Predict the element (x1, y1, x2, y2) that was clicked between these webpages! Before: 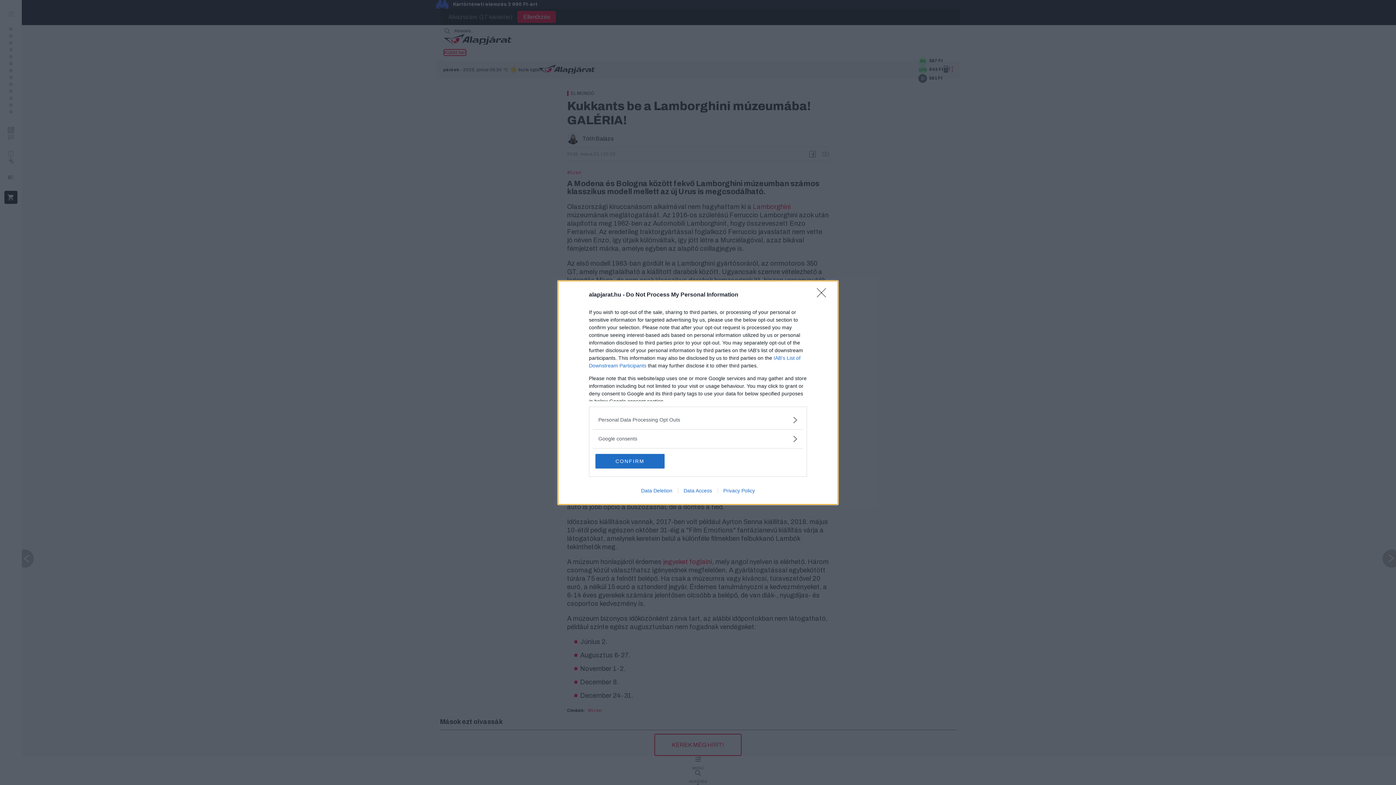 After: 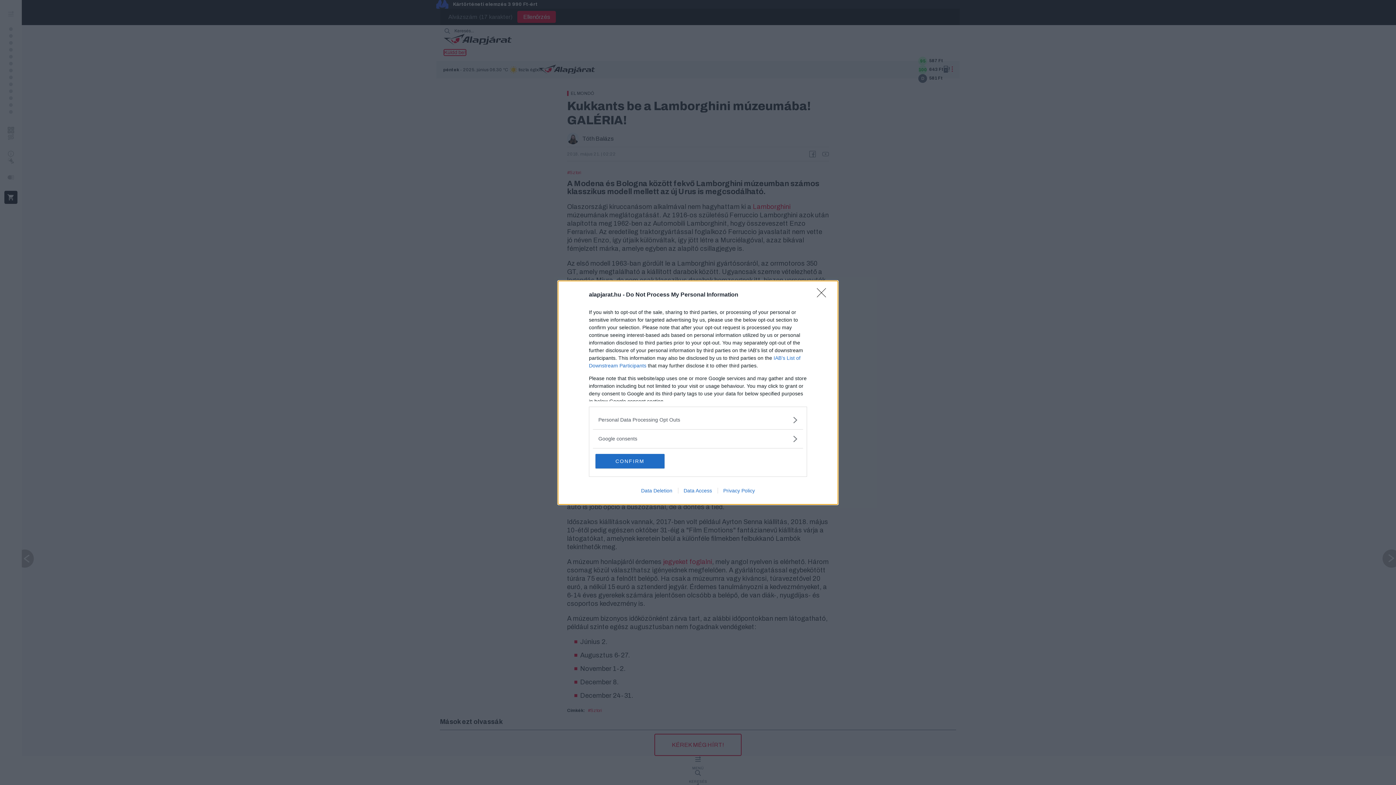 Action: label: Privacy Policy bbox: (717, 487, 760, 493)